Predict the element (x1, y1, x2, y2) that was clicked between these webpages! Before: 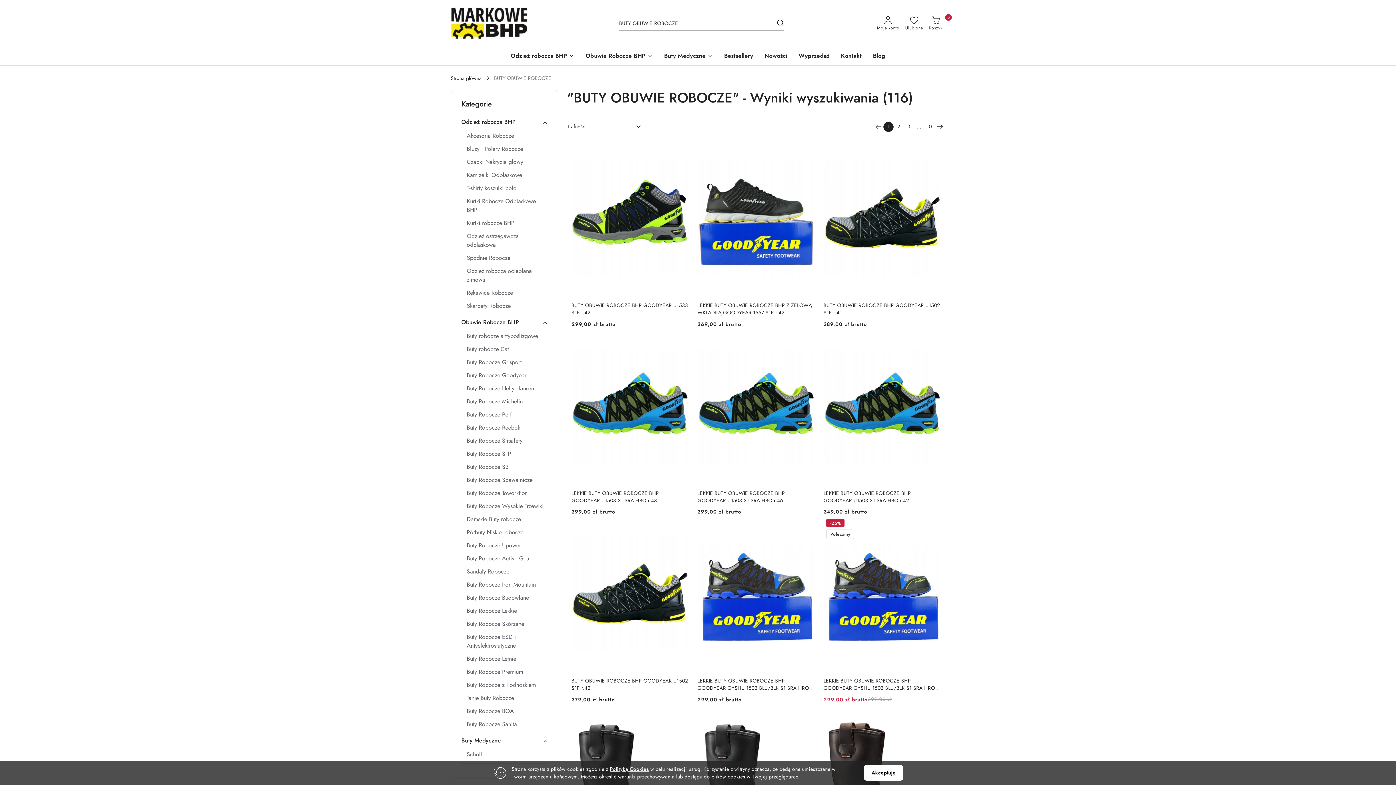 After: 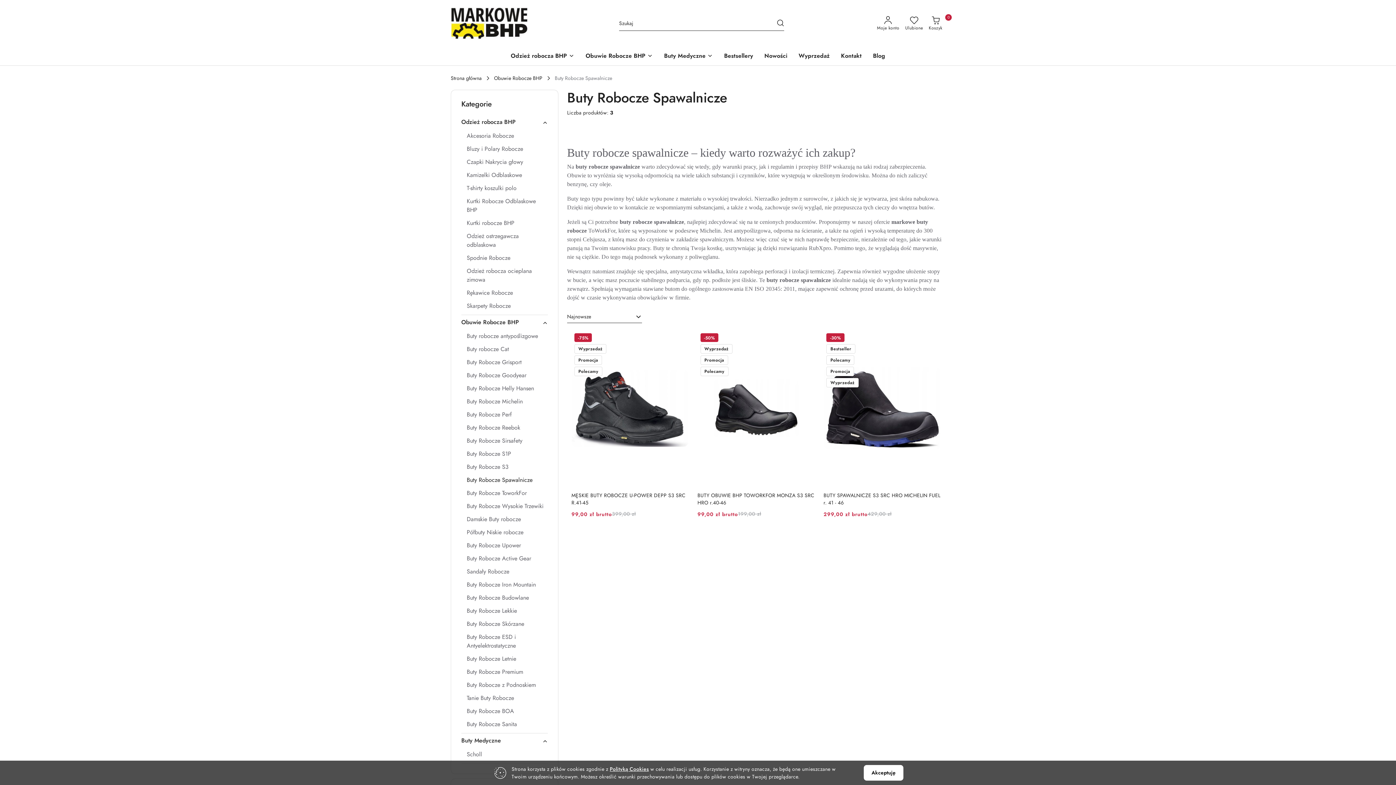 Action: bbox: (466, 476, 548, 489) label: Buty Robocze Spawalnicze